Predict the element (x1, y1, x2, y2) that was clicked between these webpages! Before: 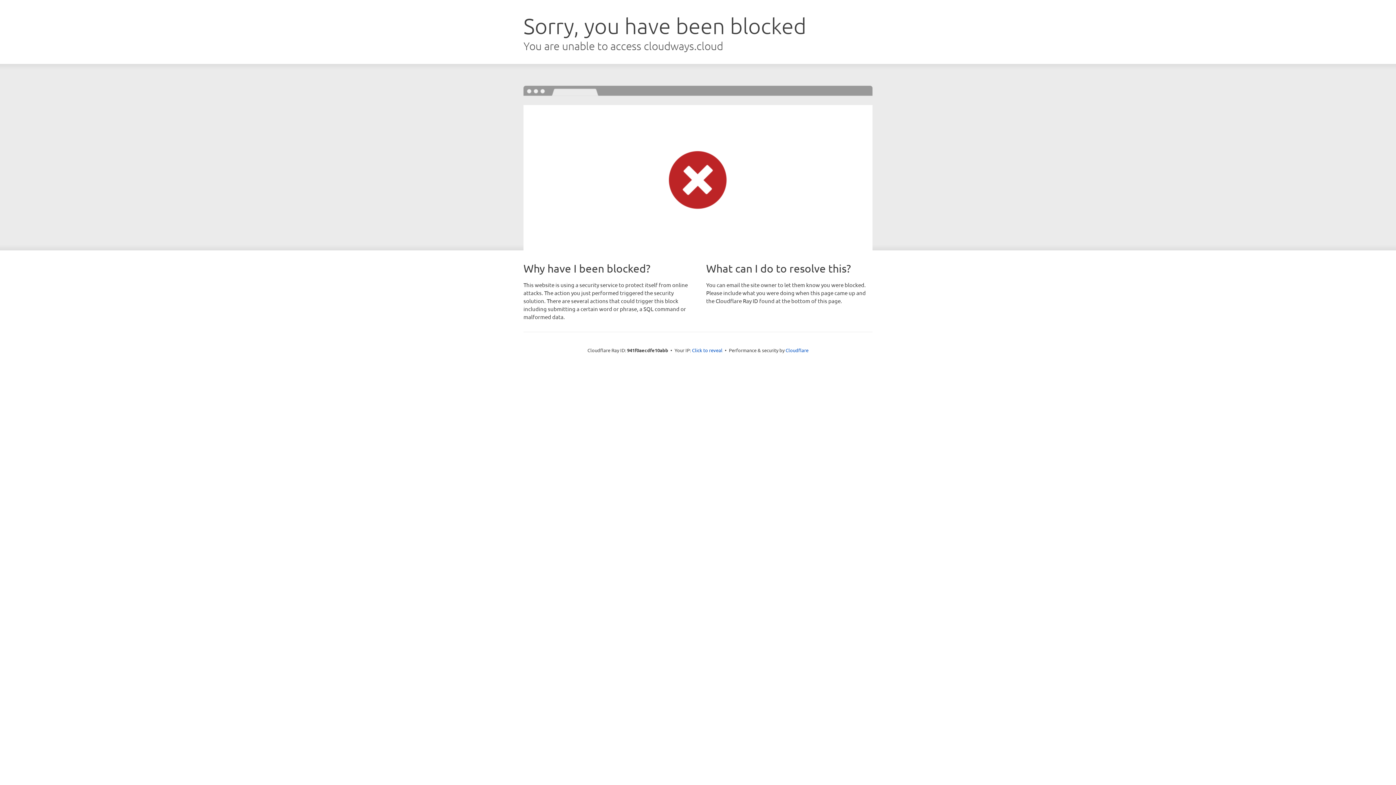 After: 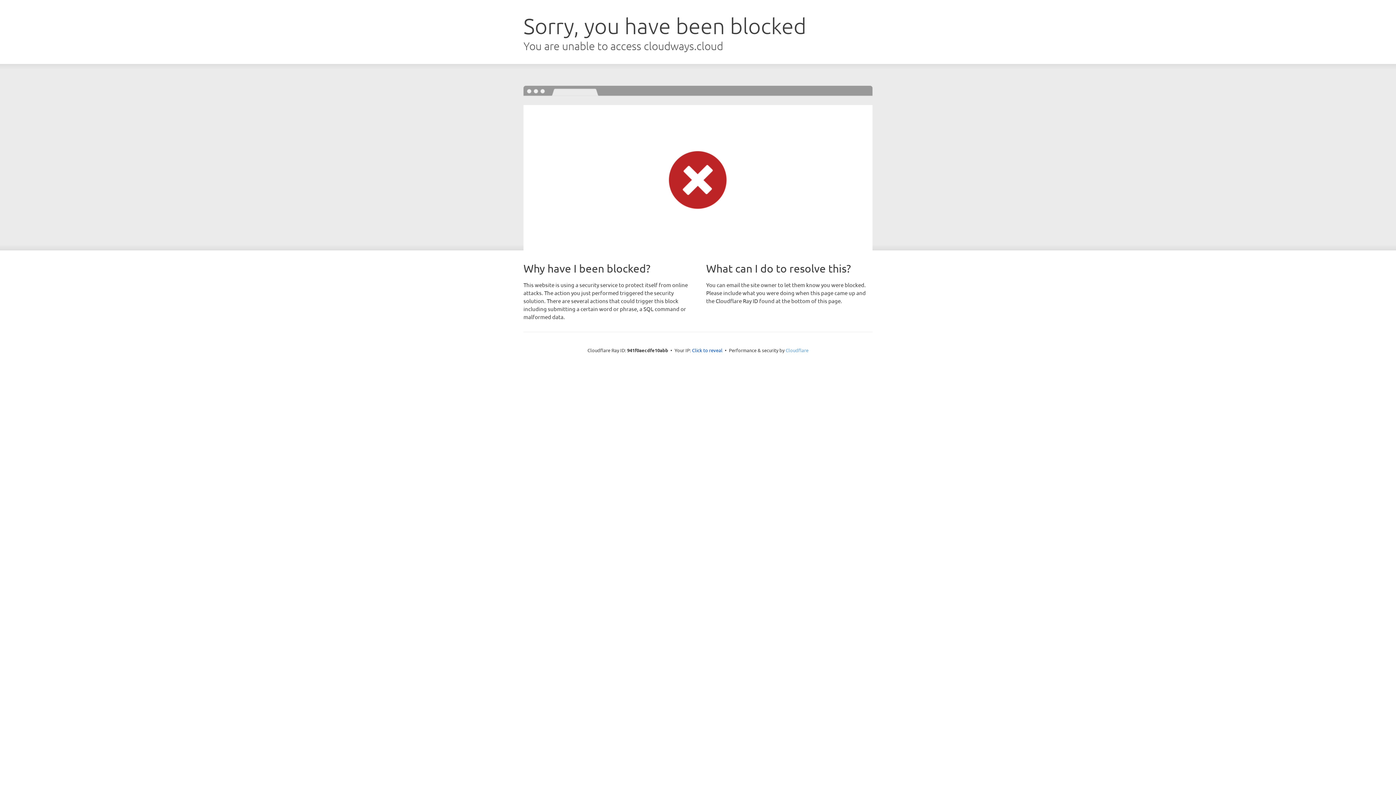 Action: label: Cloudflare bbox: (785, 347, 808, 353)